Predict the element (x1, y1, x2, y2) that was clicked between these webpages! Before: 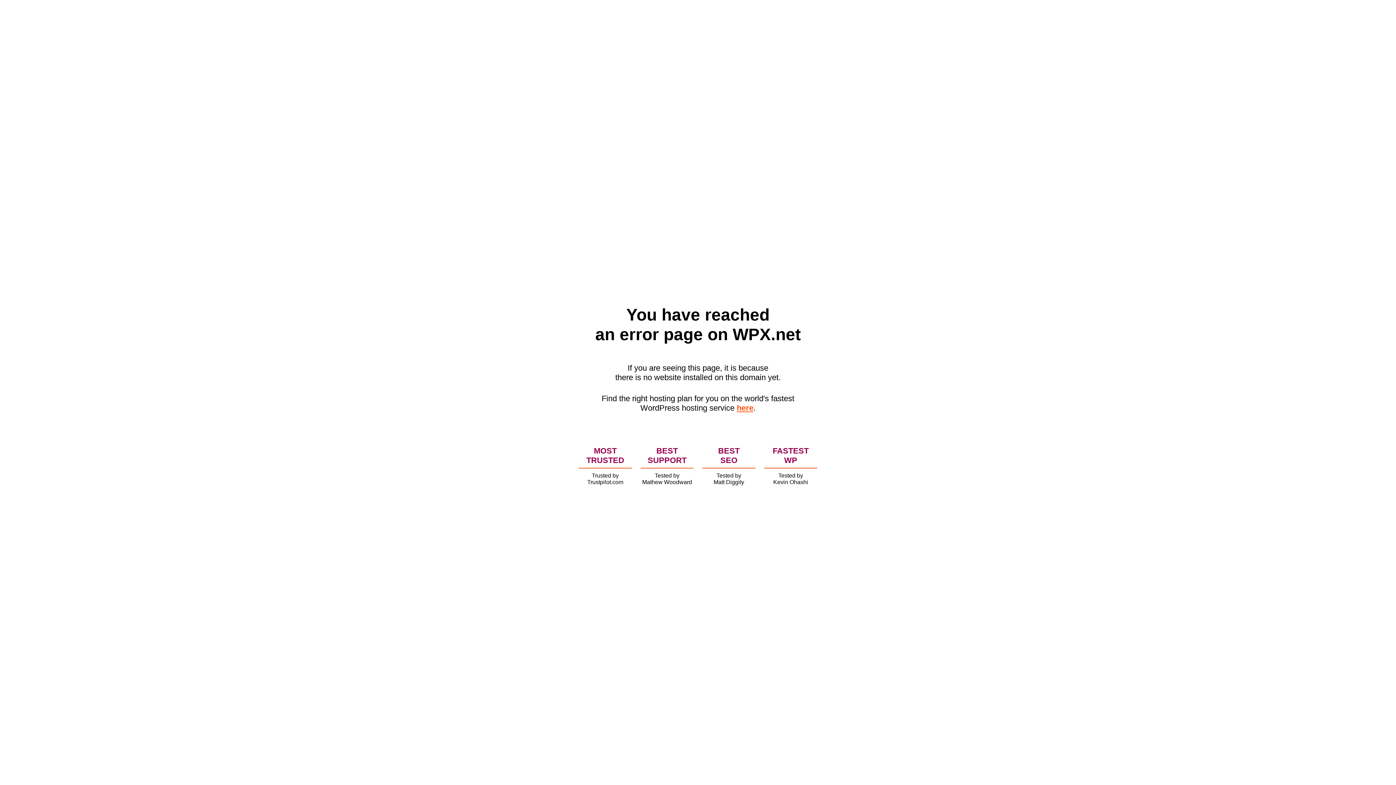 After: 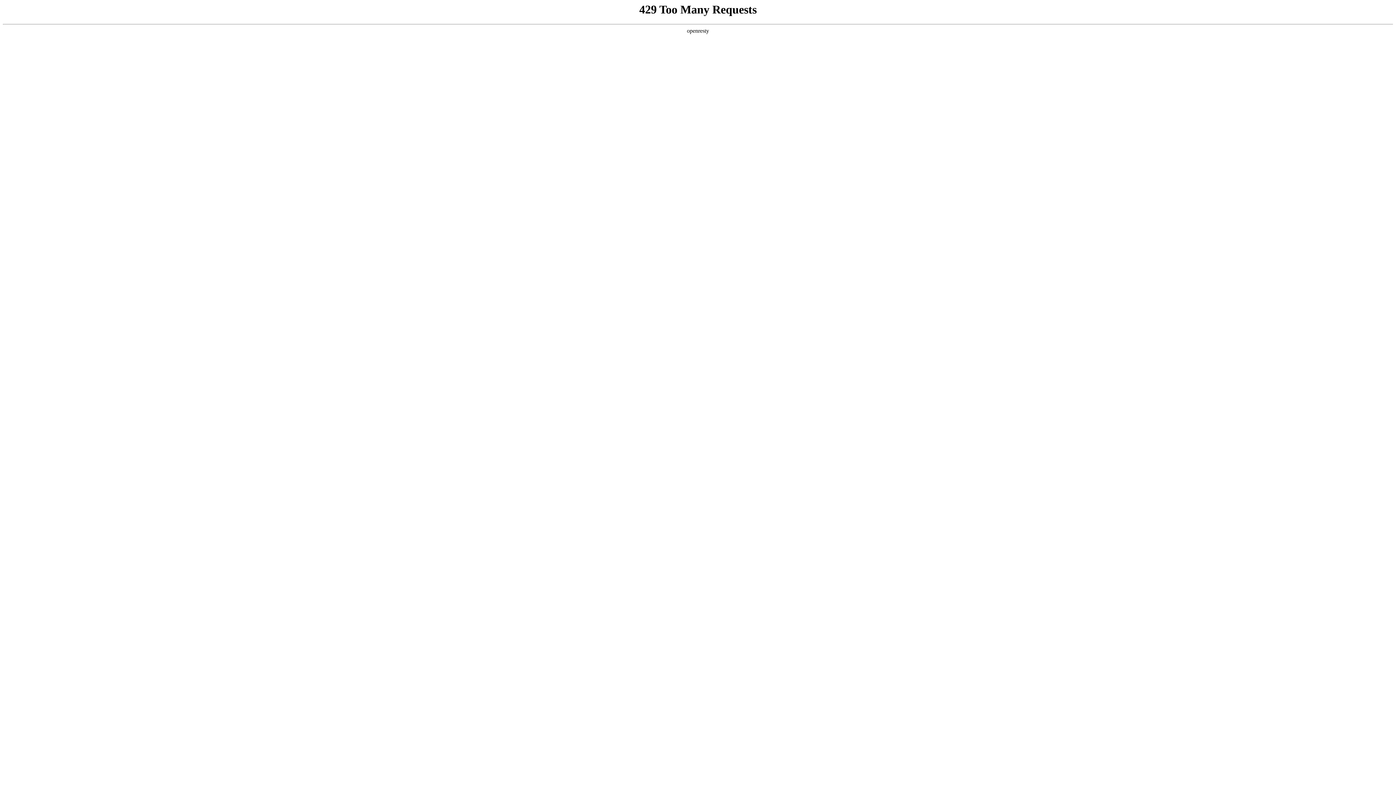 Action: label: here bbox: (736, 403, 753, 412)